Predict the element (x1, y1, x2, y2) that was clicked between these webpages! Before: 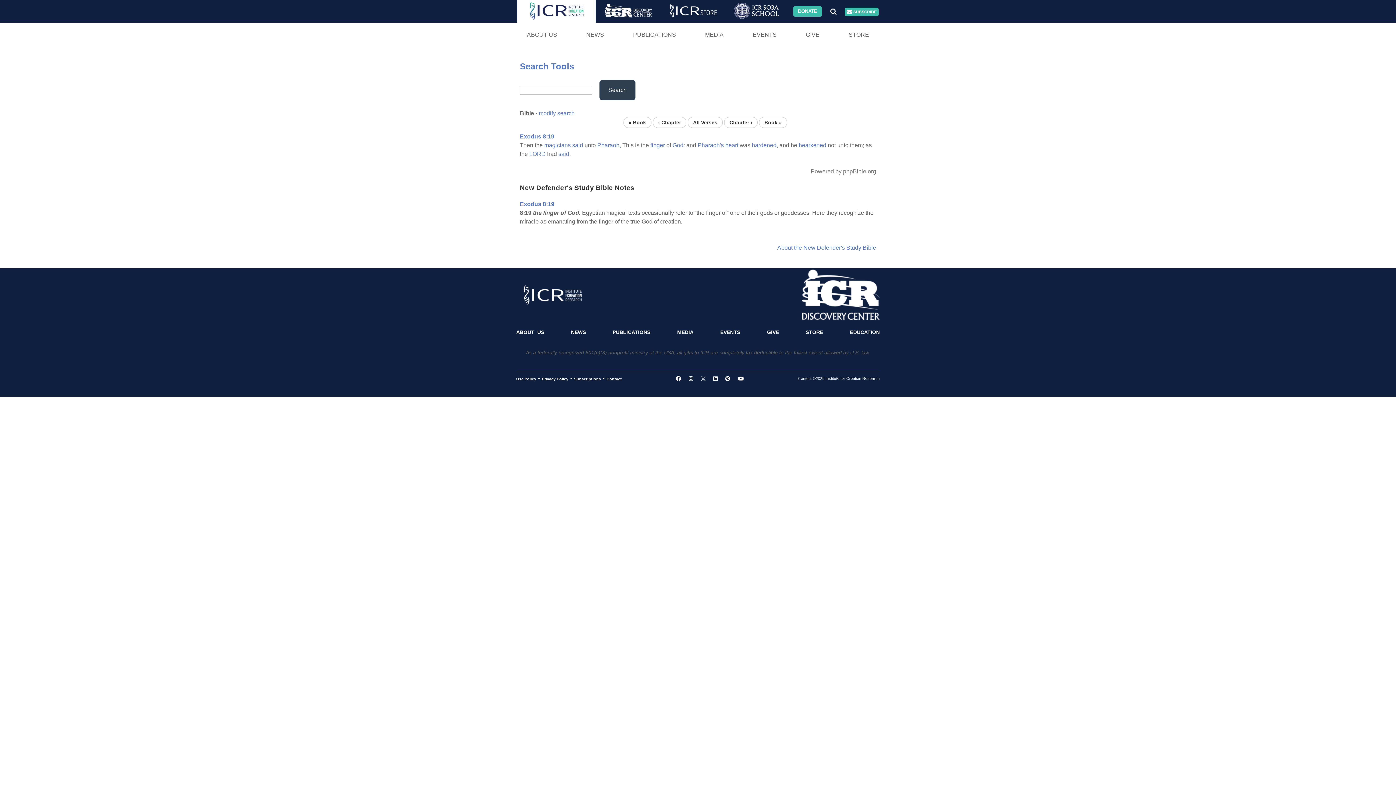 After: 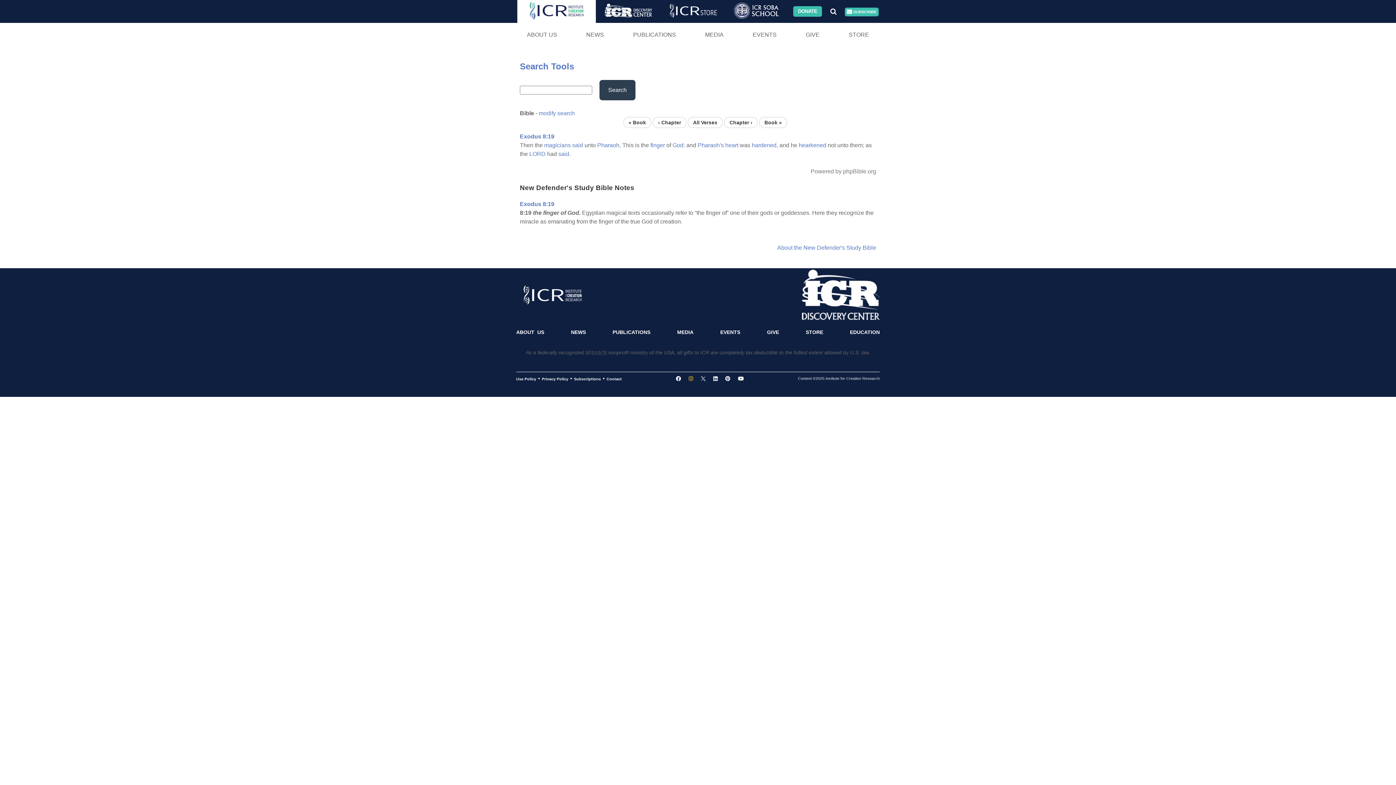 Action: bbox: (685, 372, 697, 385)